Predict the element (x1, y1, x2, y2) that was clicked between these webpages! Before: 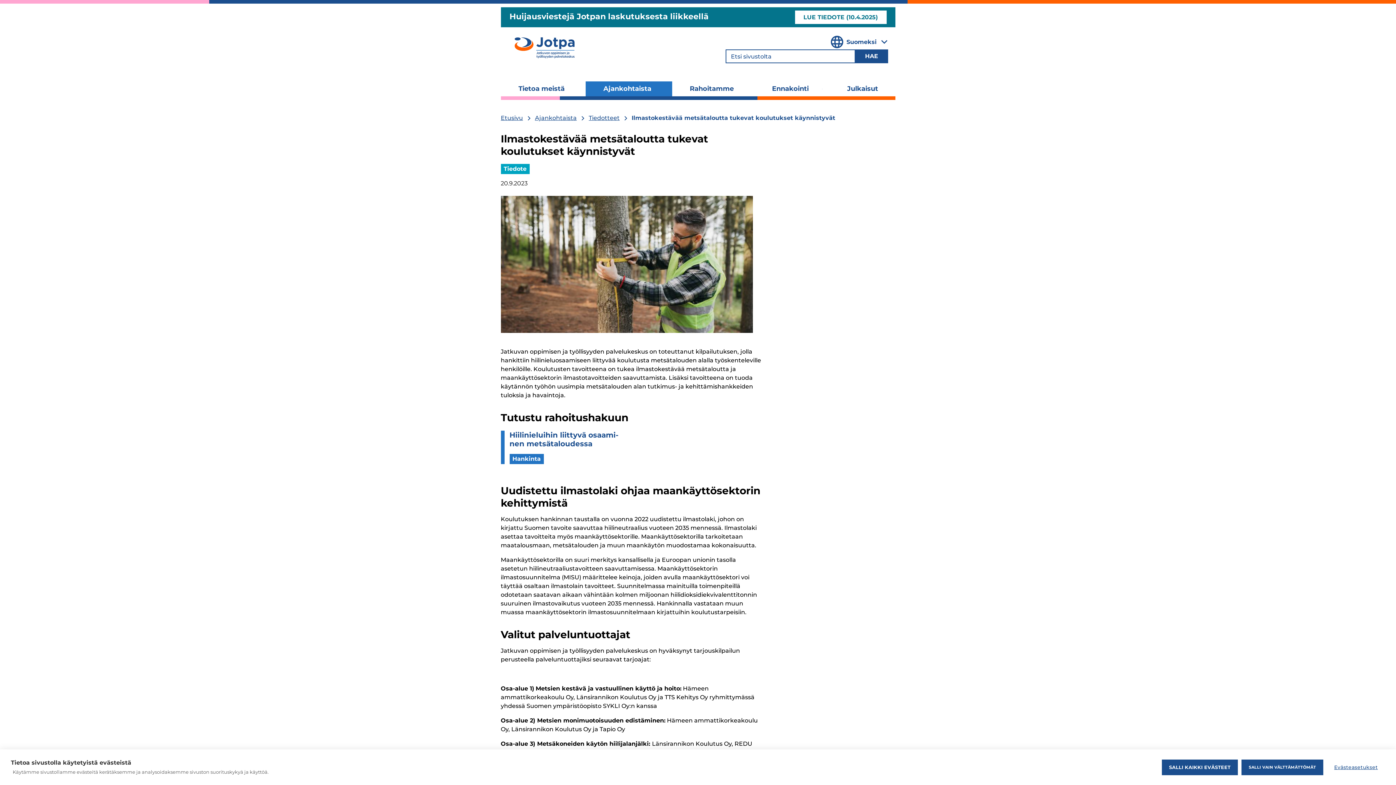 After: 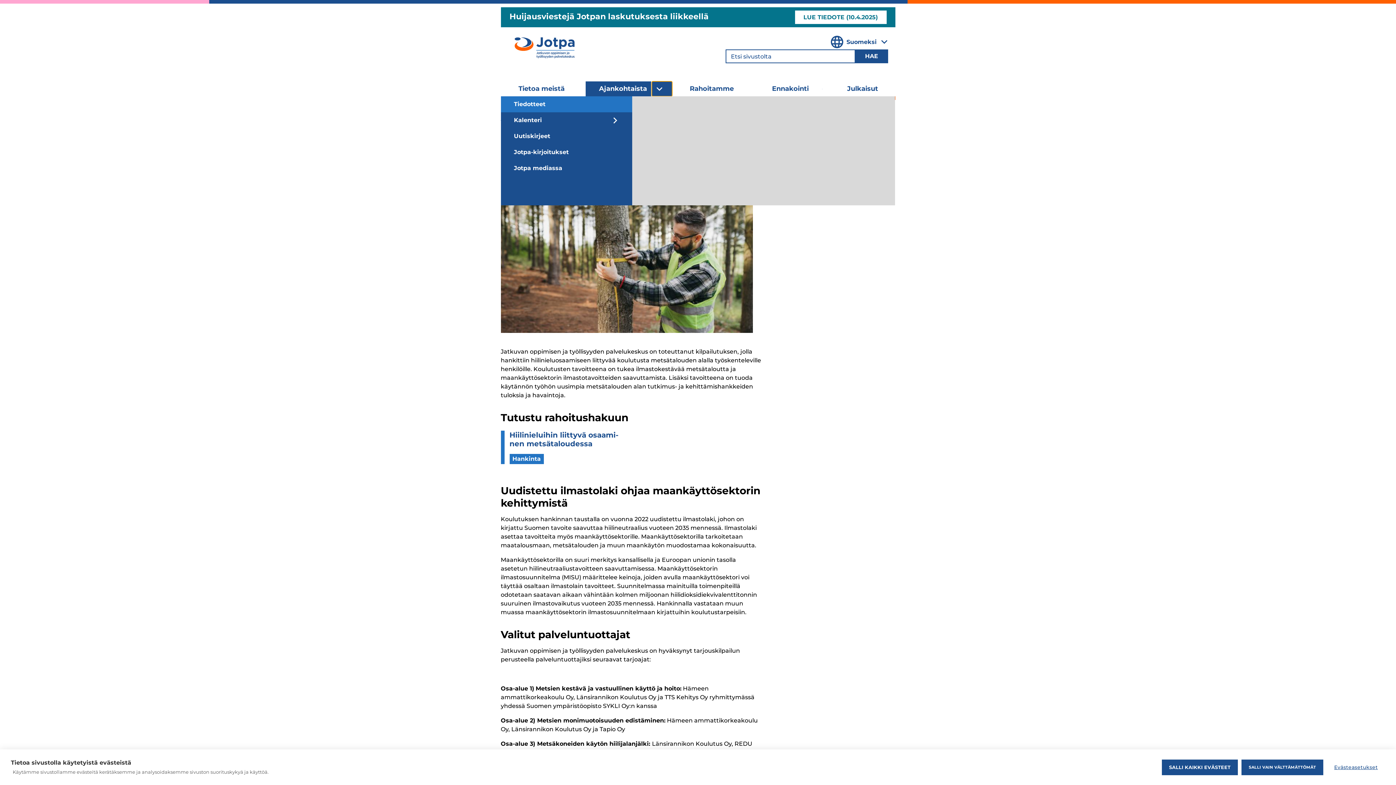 Action: label: Laajenna alavalikko bbox: (660, 81, 672, 96)